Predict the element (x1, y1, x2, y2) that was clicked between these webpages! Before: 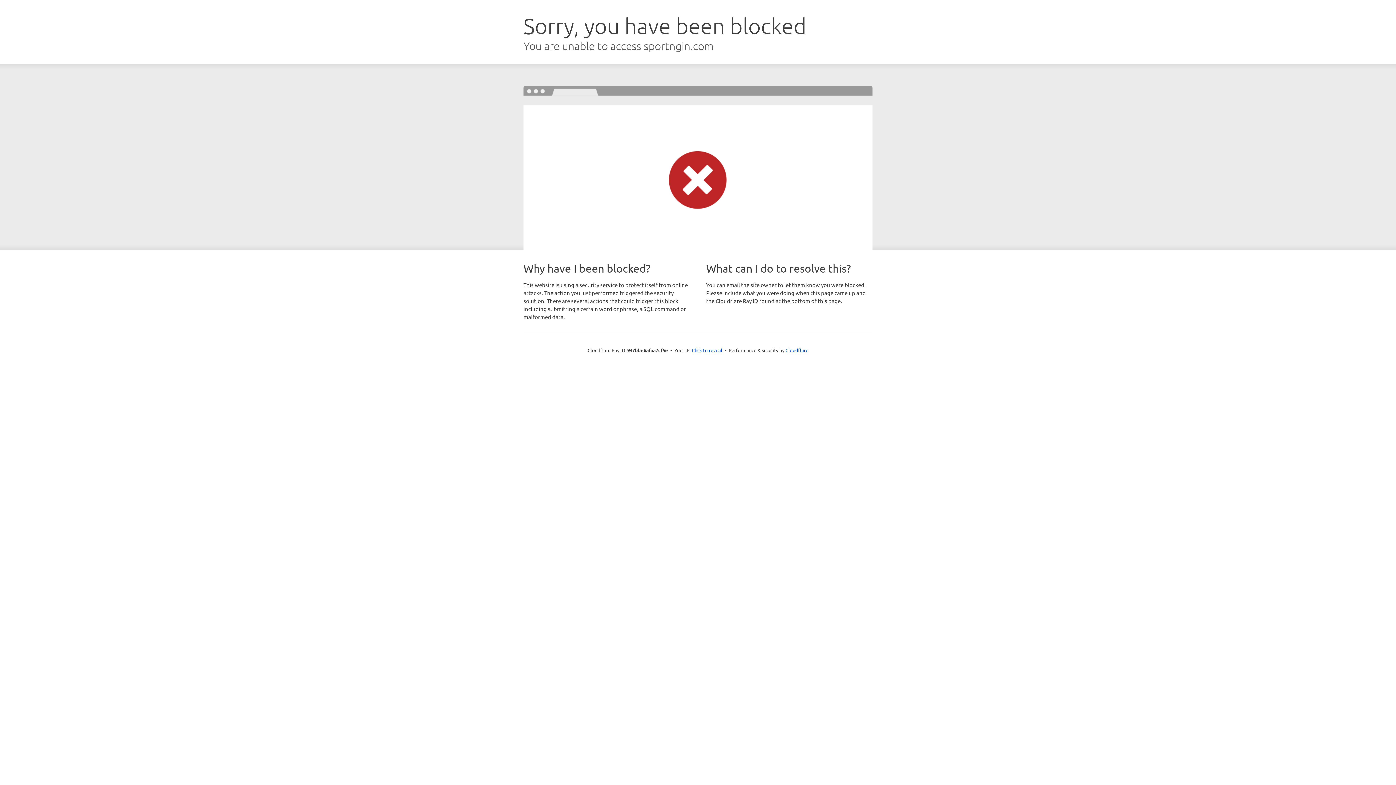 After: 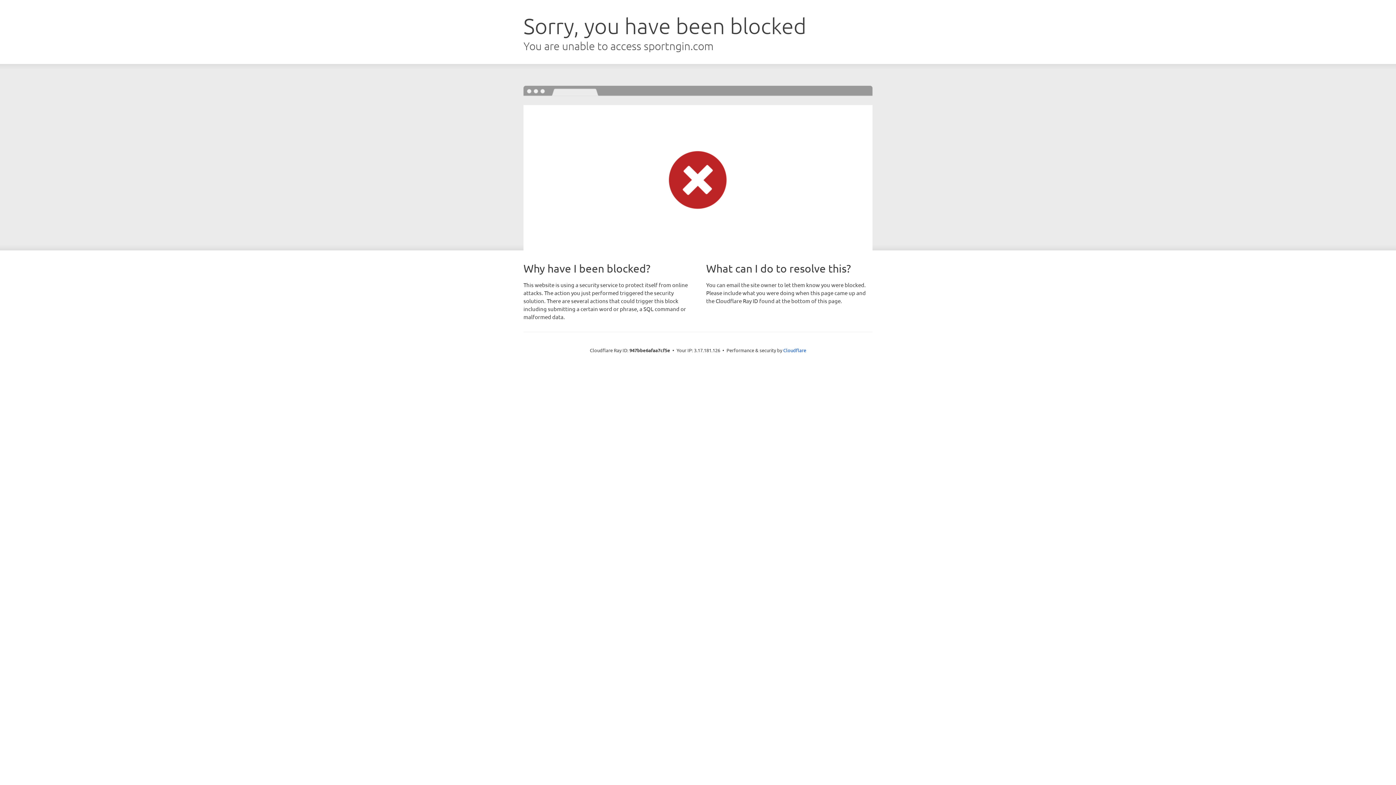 Action: bbox: (692, 346, 722, 353) label: Click to reveal